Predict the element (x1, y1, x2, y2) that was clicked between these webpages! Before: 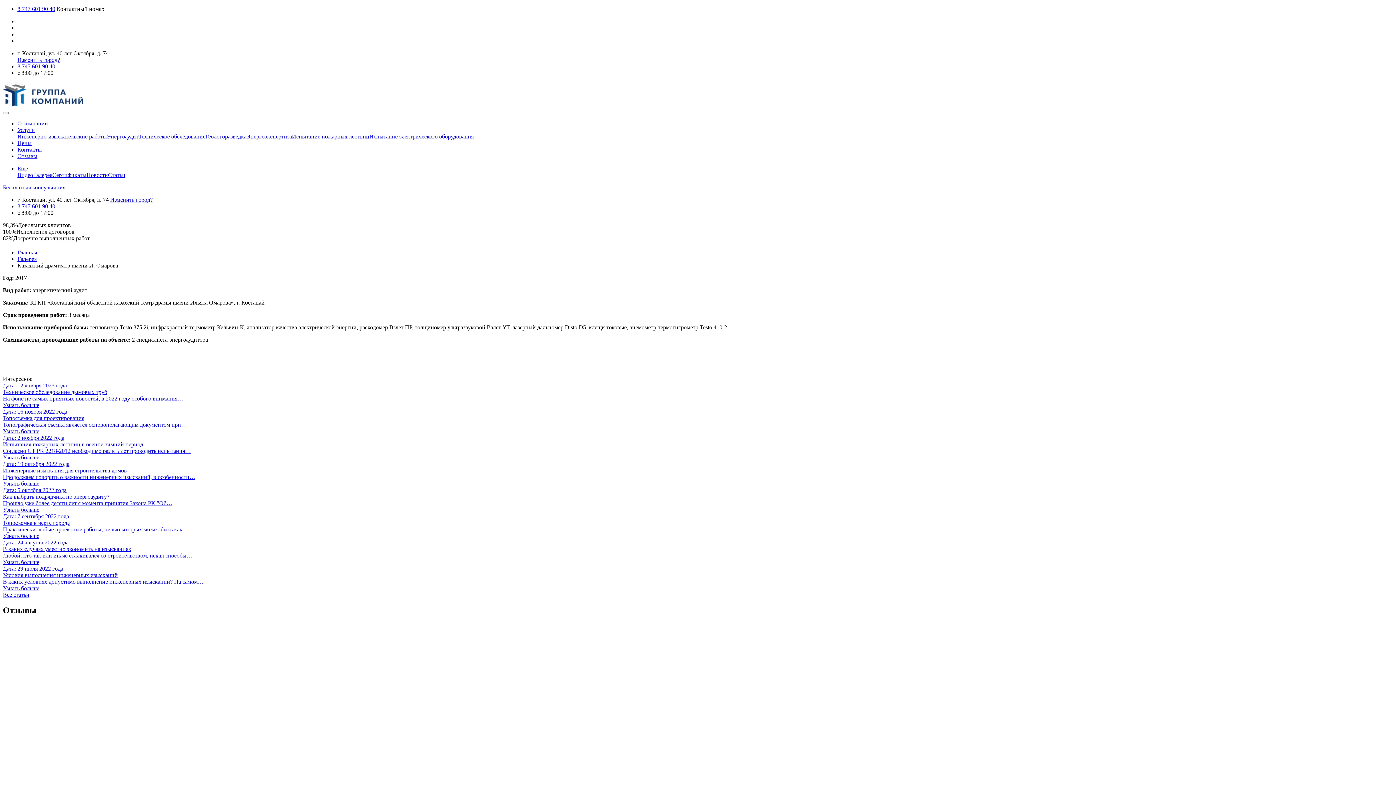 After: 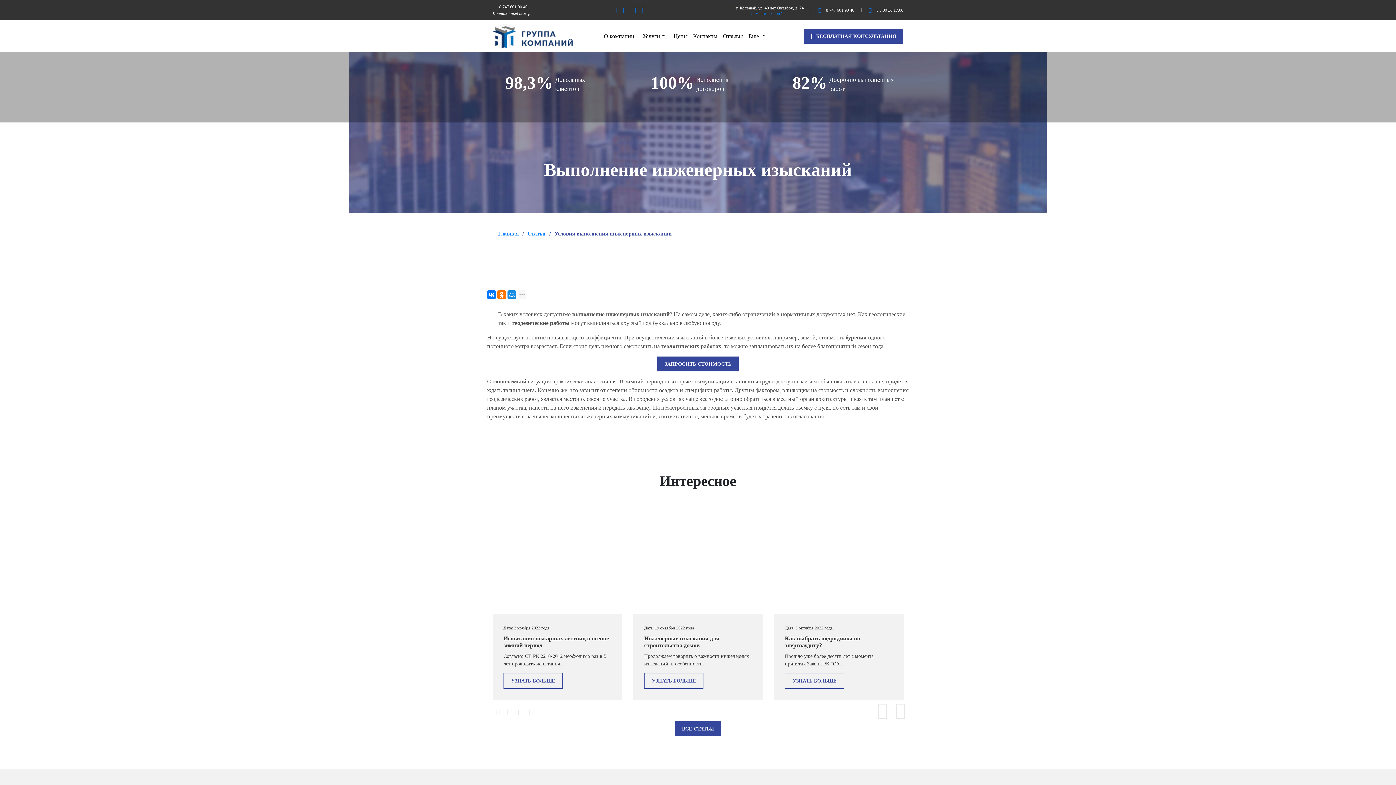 Action: bbox: (2, 565, 1393, 585) label: Дата: 29 июля 2022 года
Условия выполнения инженерных изысканий
В каких условиях допустимо выполнение инженерных изысканий? На самом…